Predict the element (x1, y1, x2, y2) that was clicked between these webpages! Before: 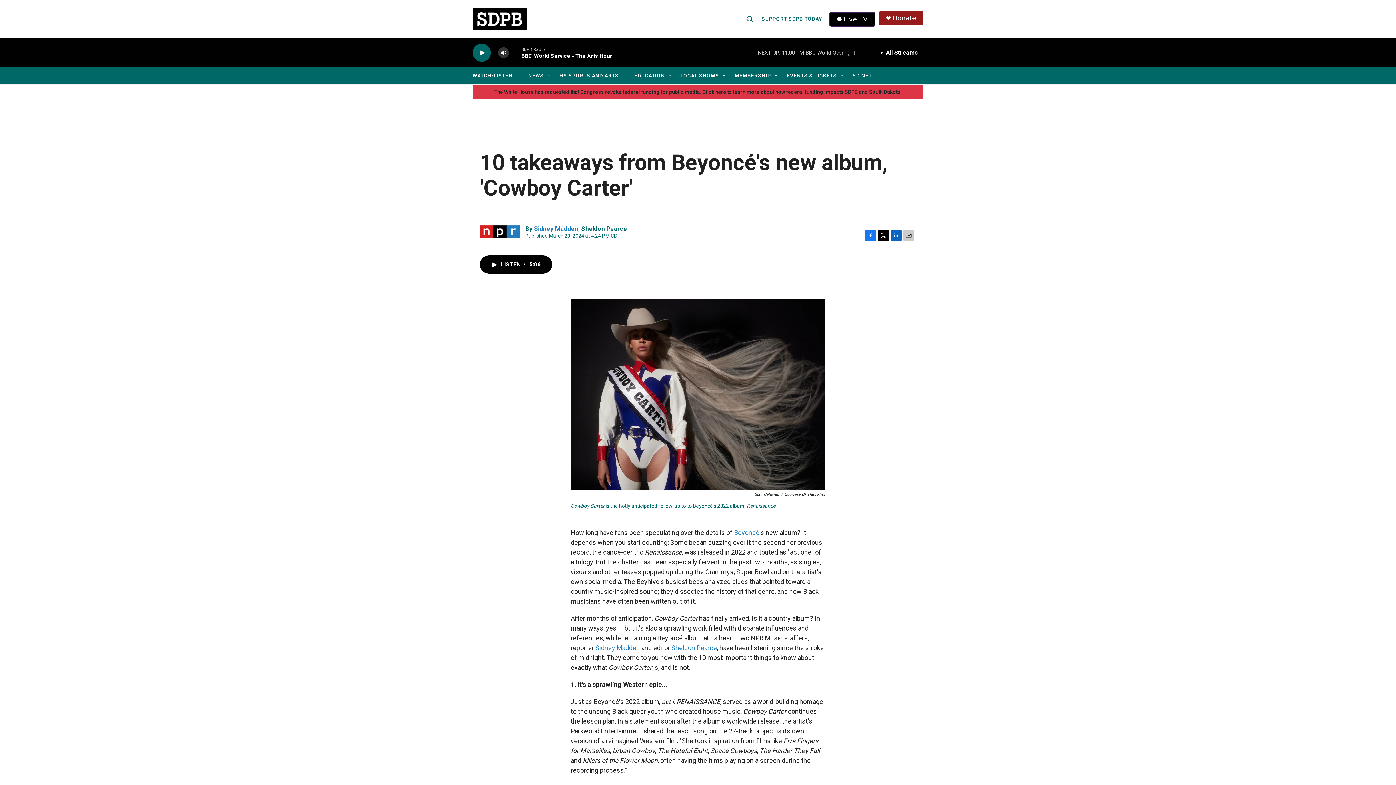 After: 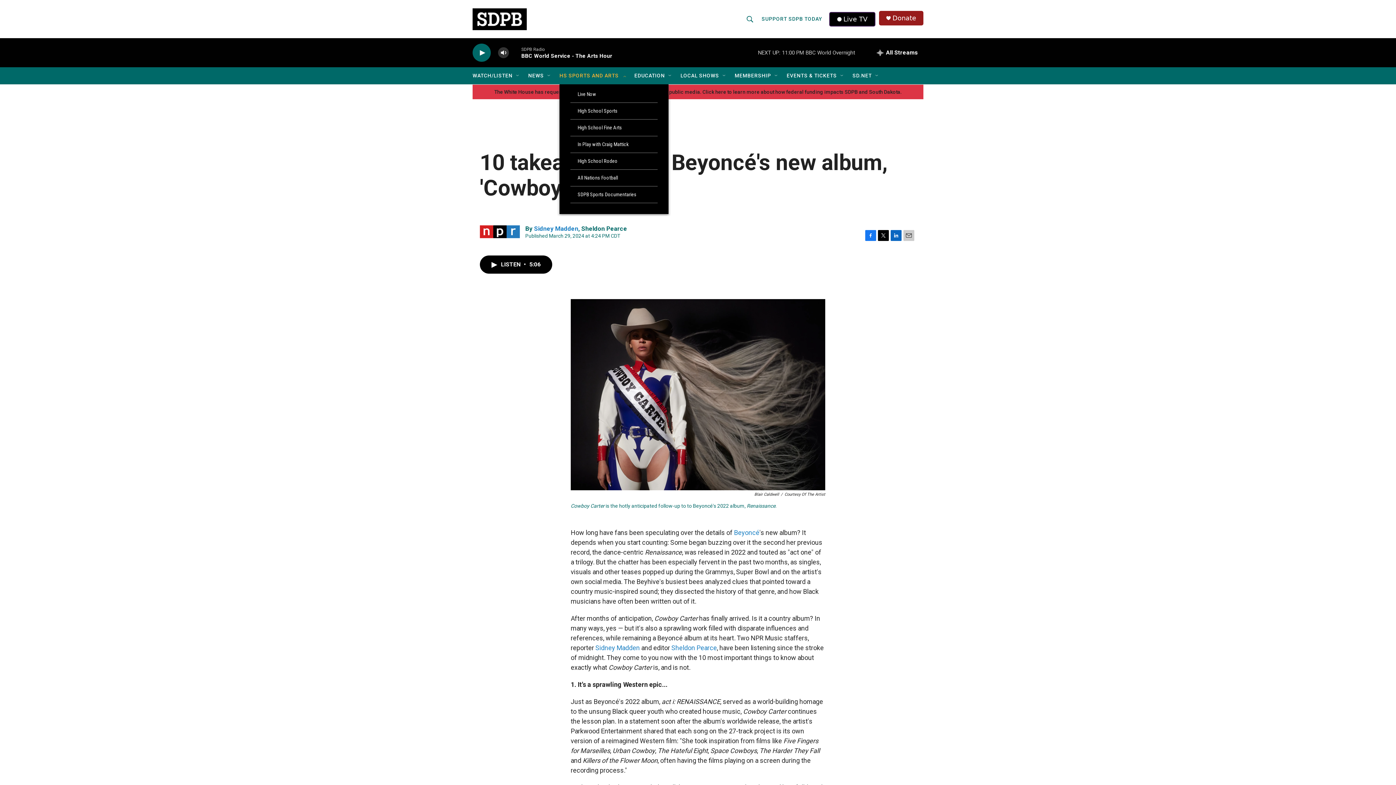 Action: label: Open Sub Navigation bbox: (621, 72, 627, 78)